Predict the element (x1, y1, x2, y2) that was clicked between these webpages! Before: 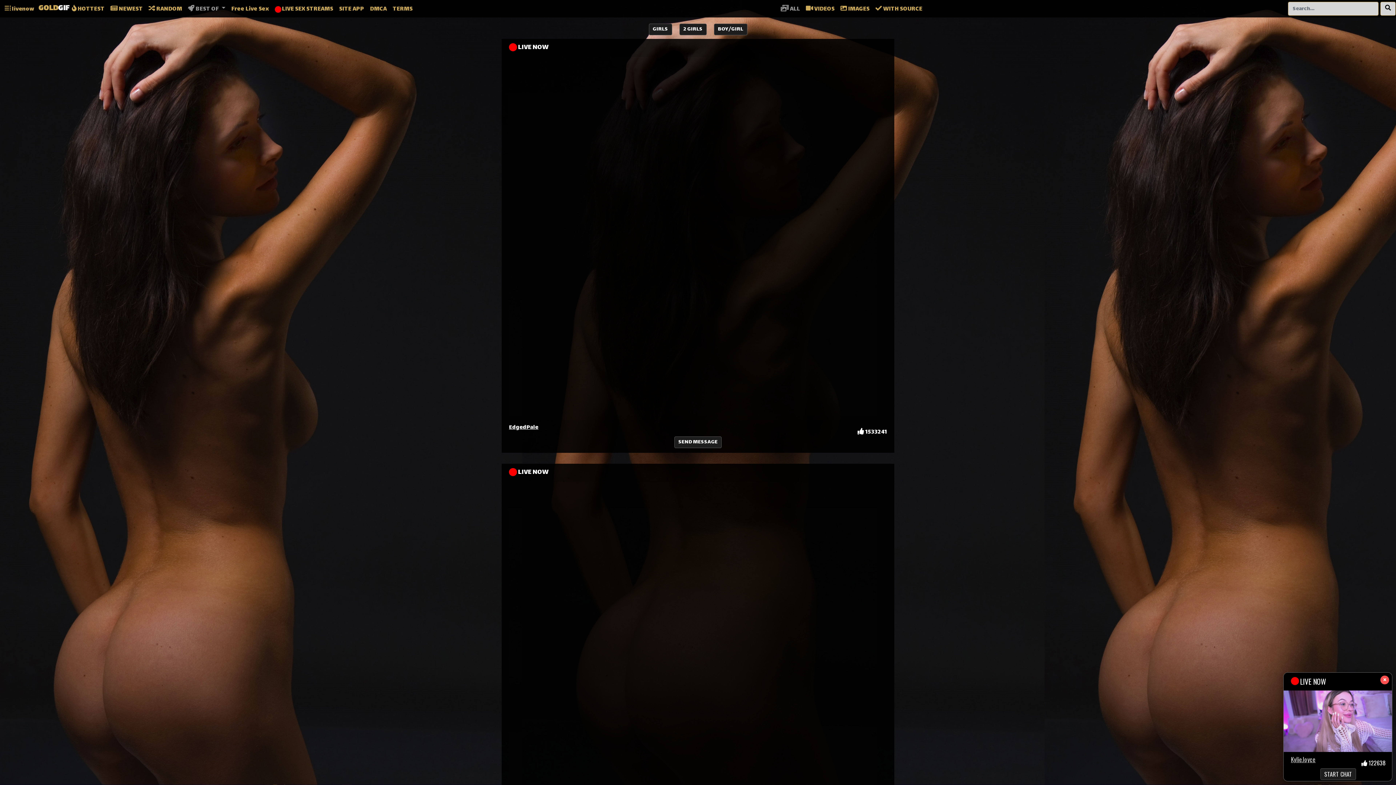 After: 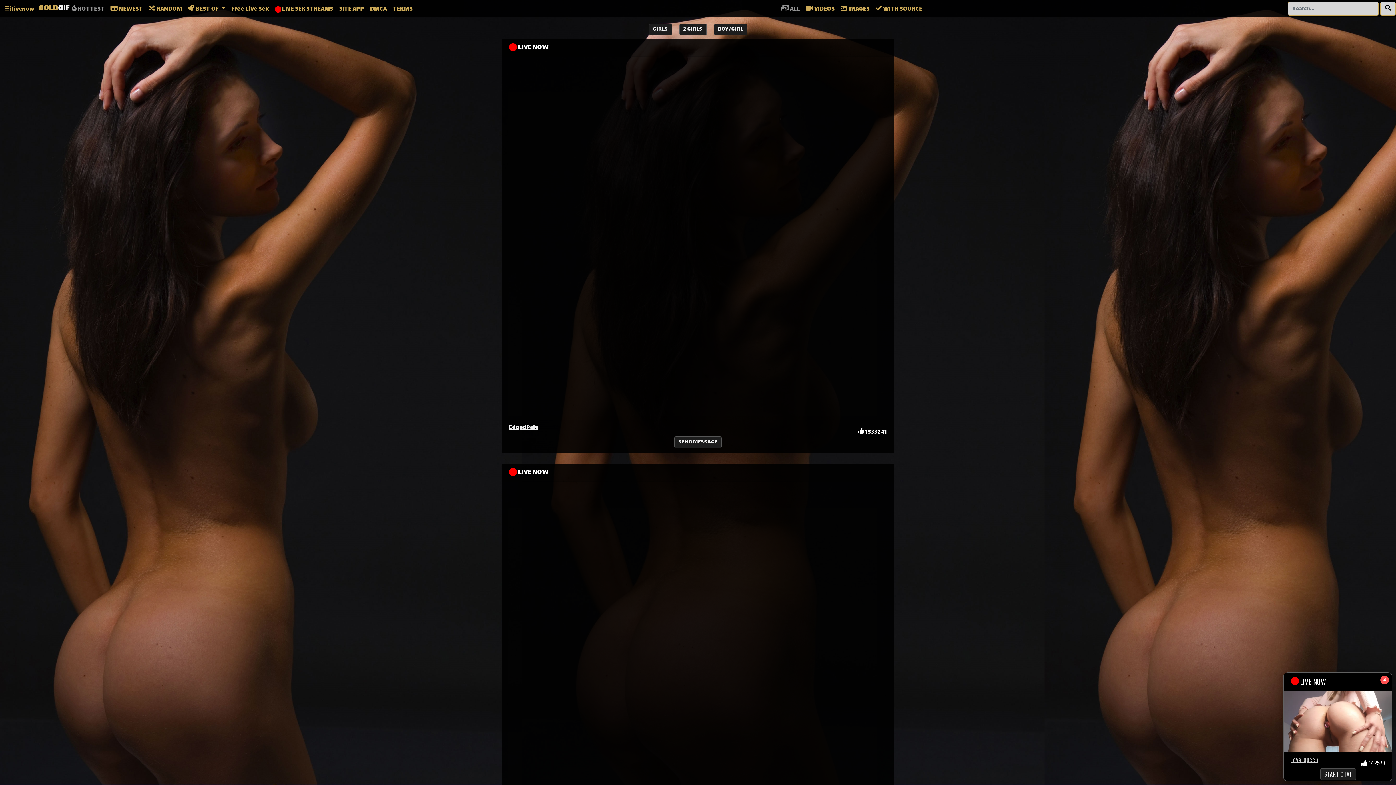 Action: label:  HOTTEST bbox: (71, 2, 105, 15)